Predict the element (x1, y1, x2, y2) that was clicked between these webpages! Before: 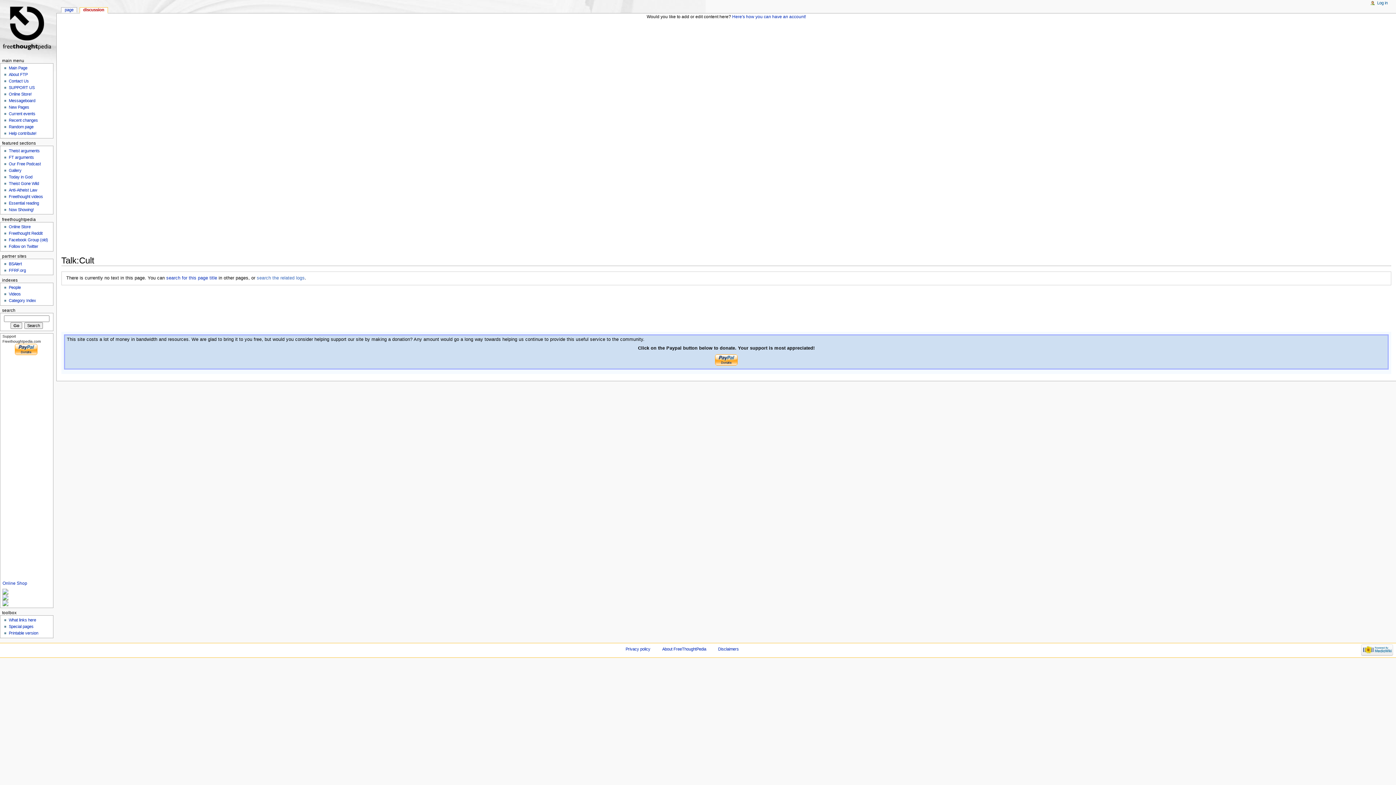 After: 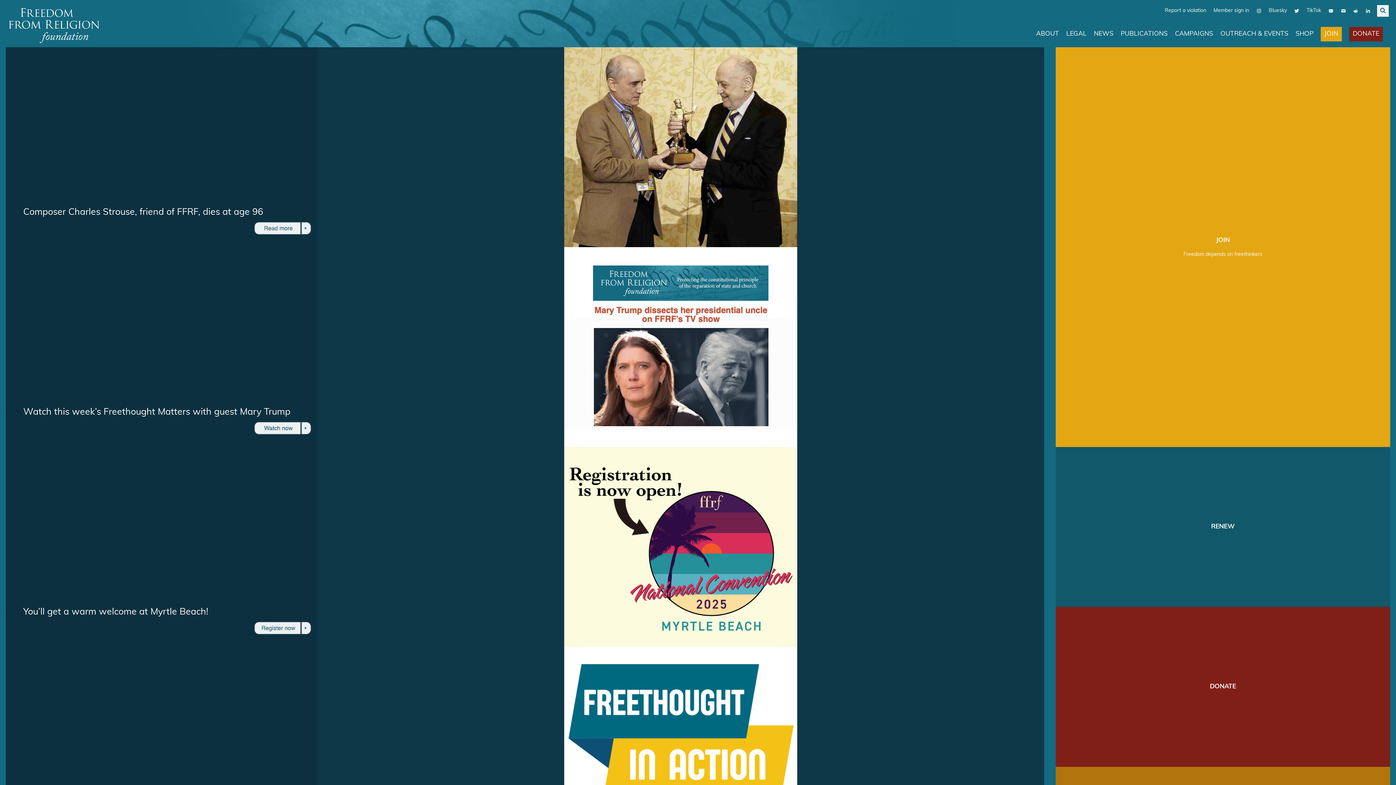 Action: label: FFRF.org bbox: (8, 268, 25, 272)